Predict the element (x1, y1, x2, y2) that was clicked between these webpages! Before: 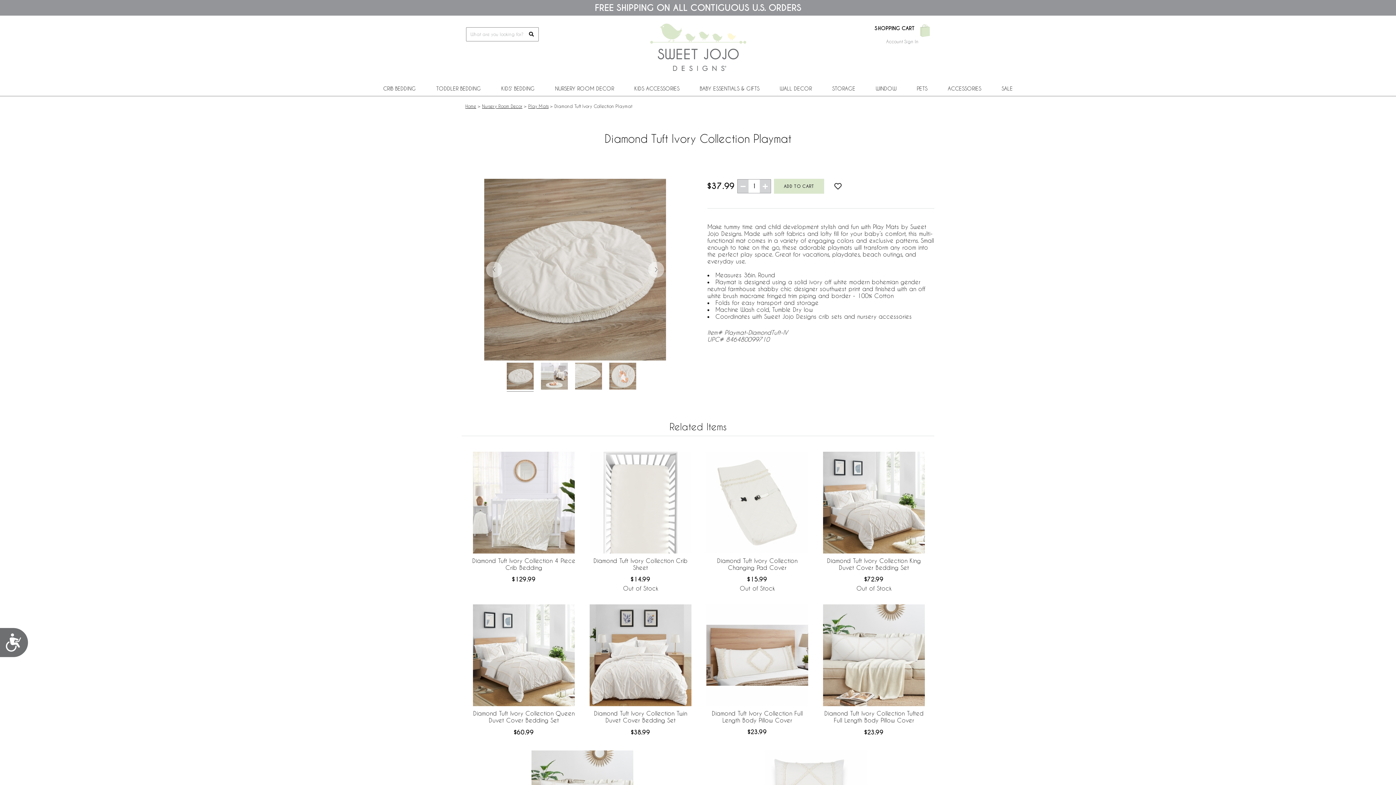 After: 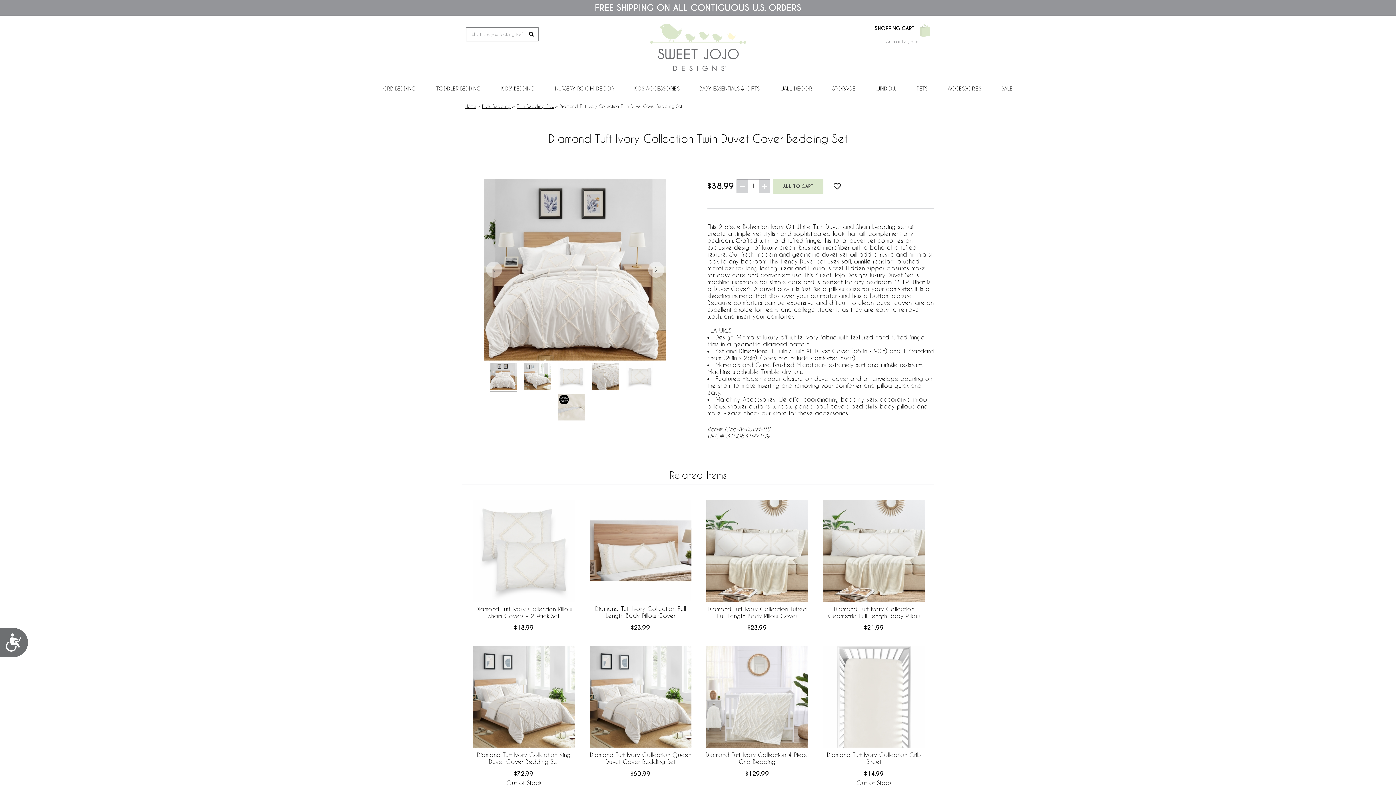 Action: bbox: (589, 651, 691, 658)